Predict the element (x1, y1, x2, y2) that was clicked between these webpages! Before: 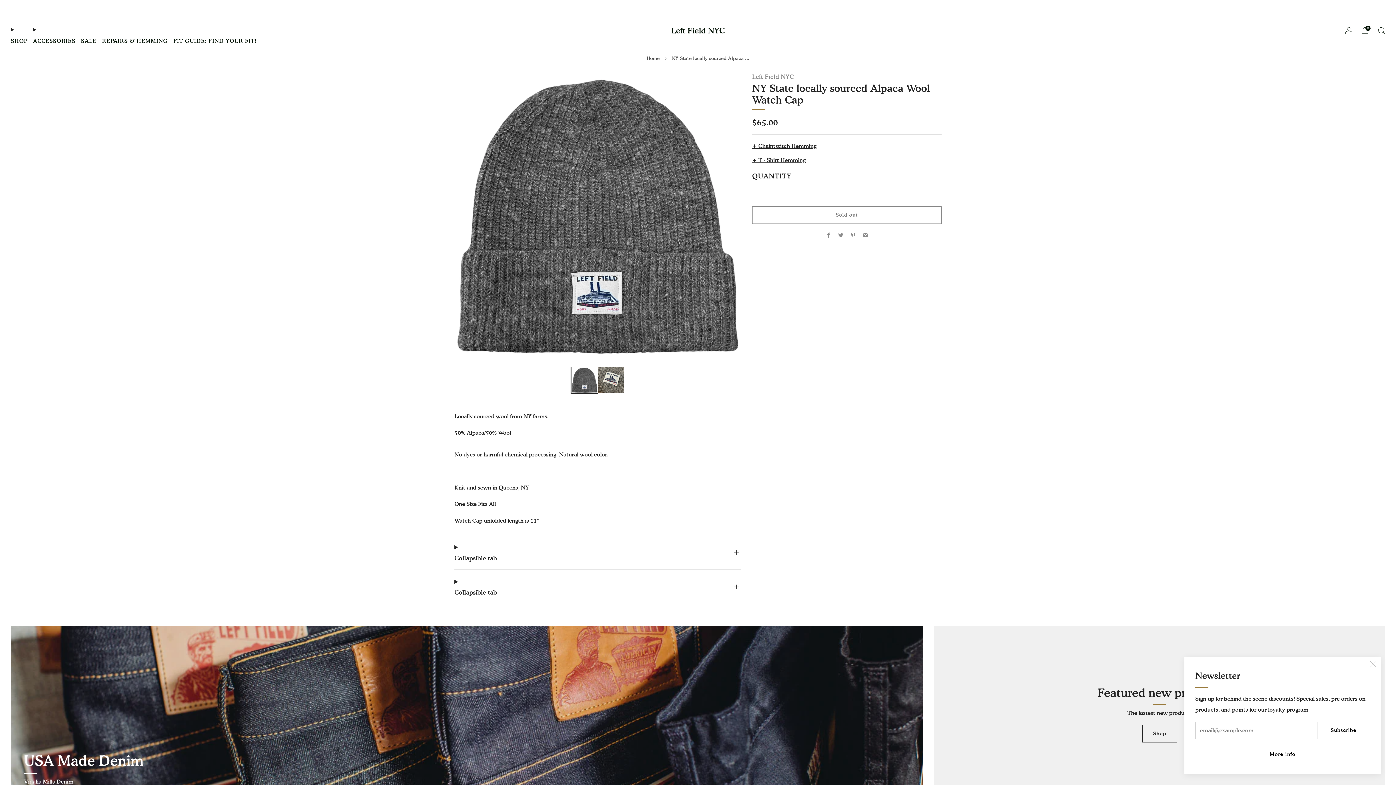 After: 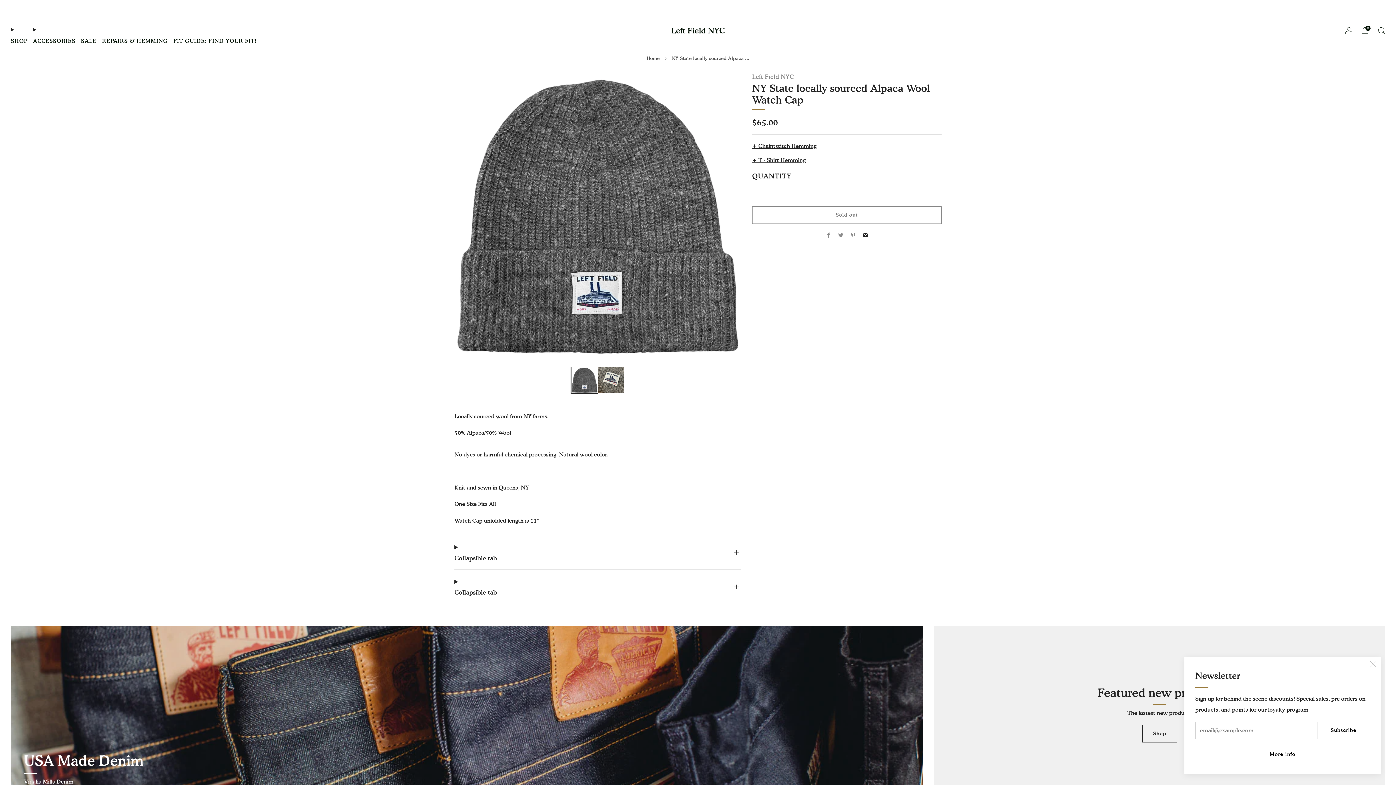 Action: label: Email bbox: (863, 232, 868, 238)